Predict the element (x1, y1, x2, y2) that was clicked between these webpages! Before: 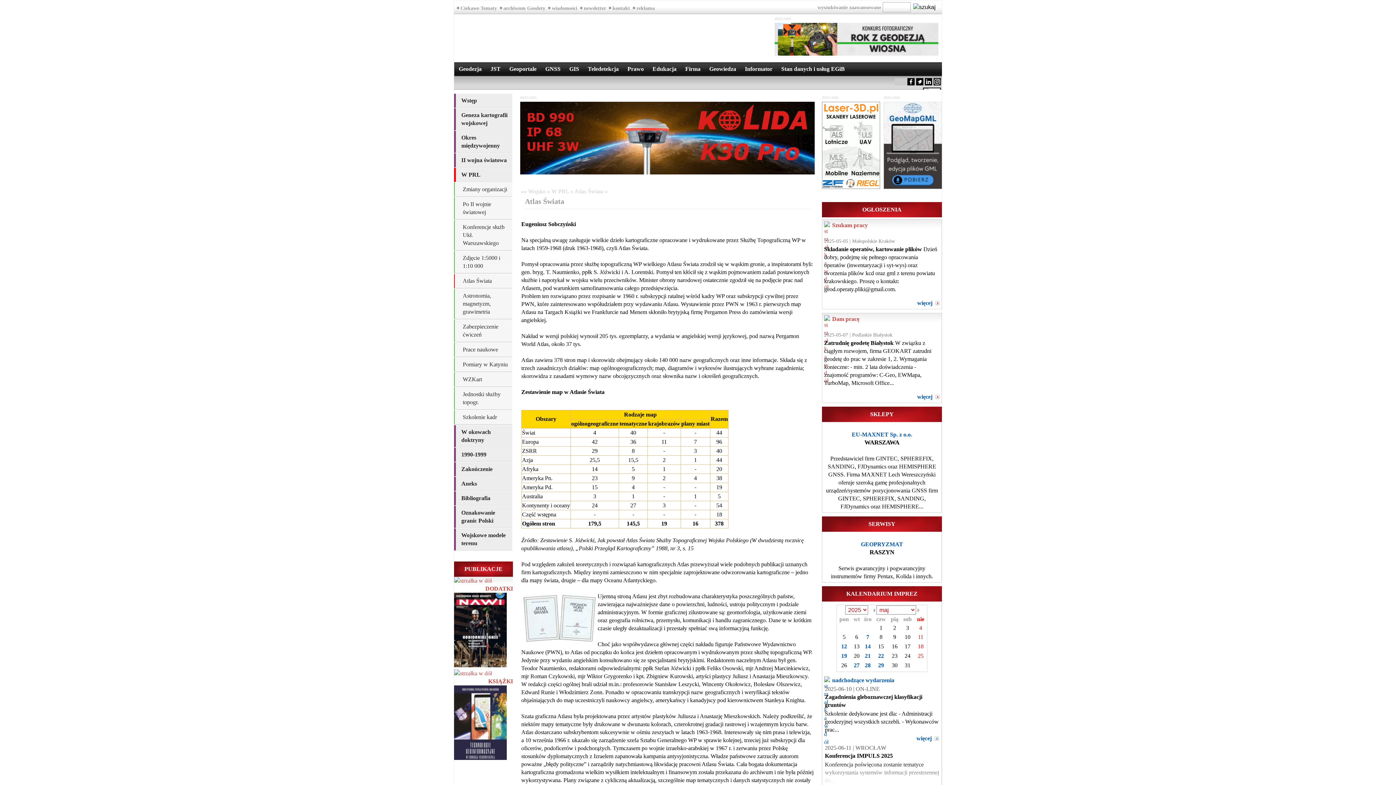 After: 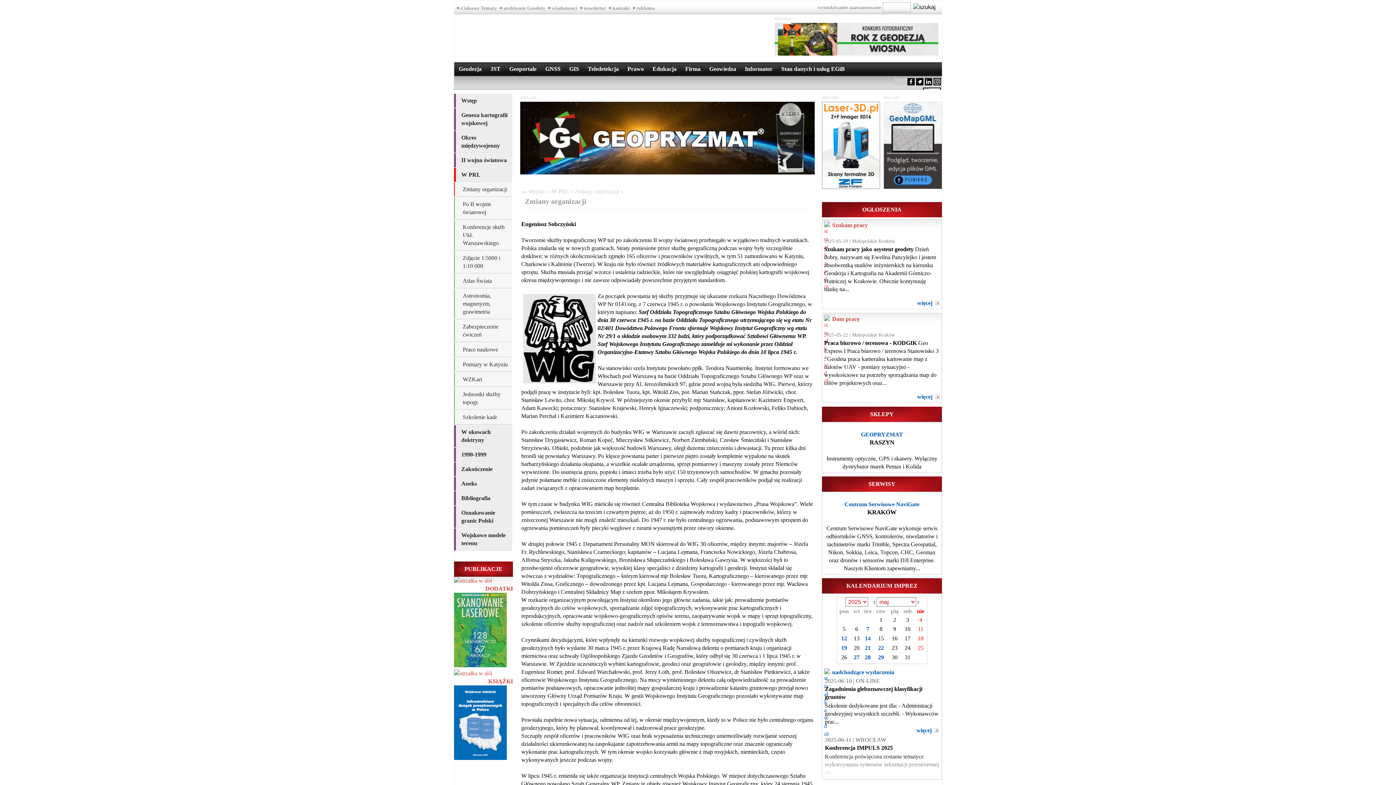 Action: bbox: (454, 168, 512, 182) label: W PRL